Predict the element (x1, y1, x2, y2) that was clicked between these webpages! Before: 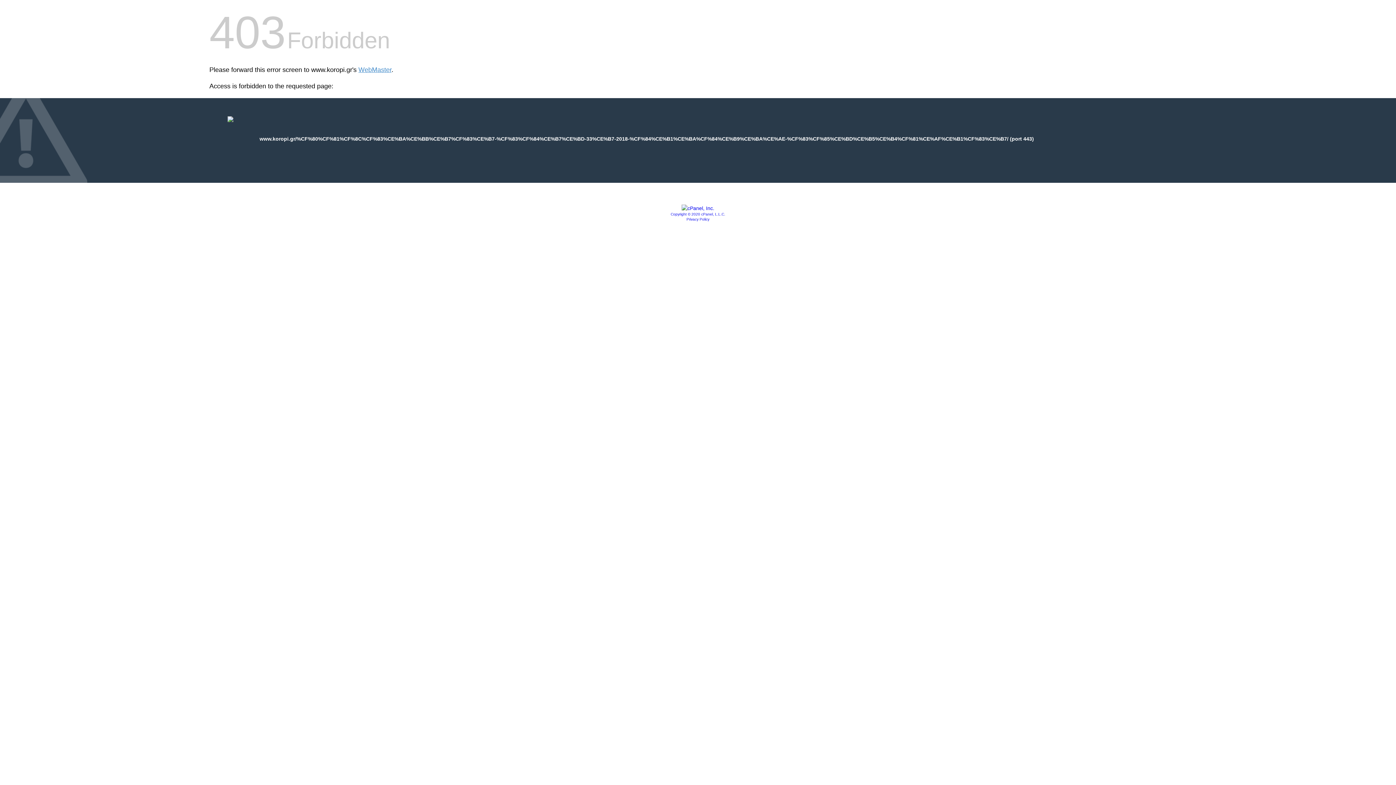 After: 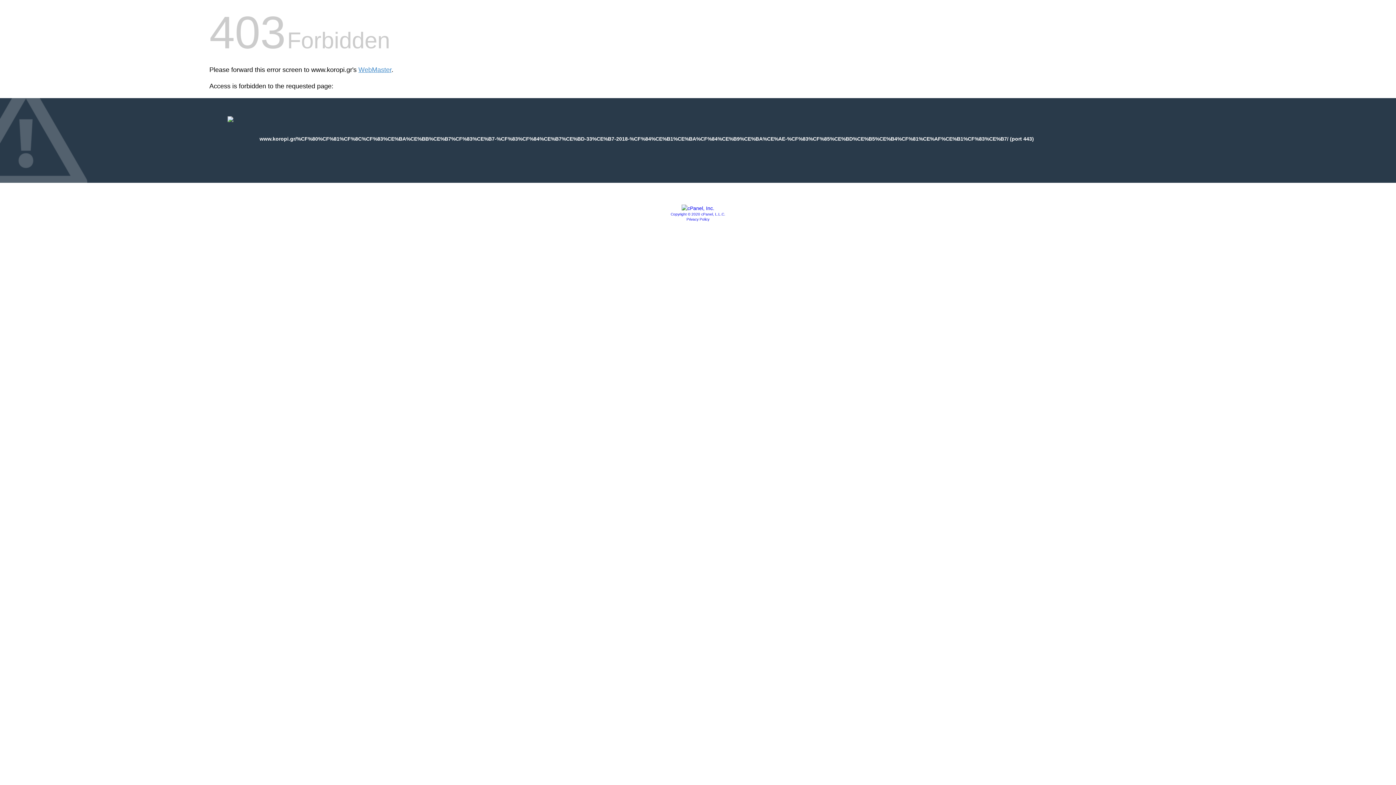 Action: bbox: (681, 205, 714, 211)